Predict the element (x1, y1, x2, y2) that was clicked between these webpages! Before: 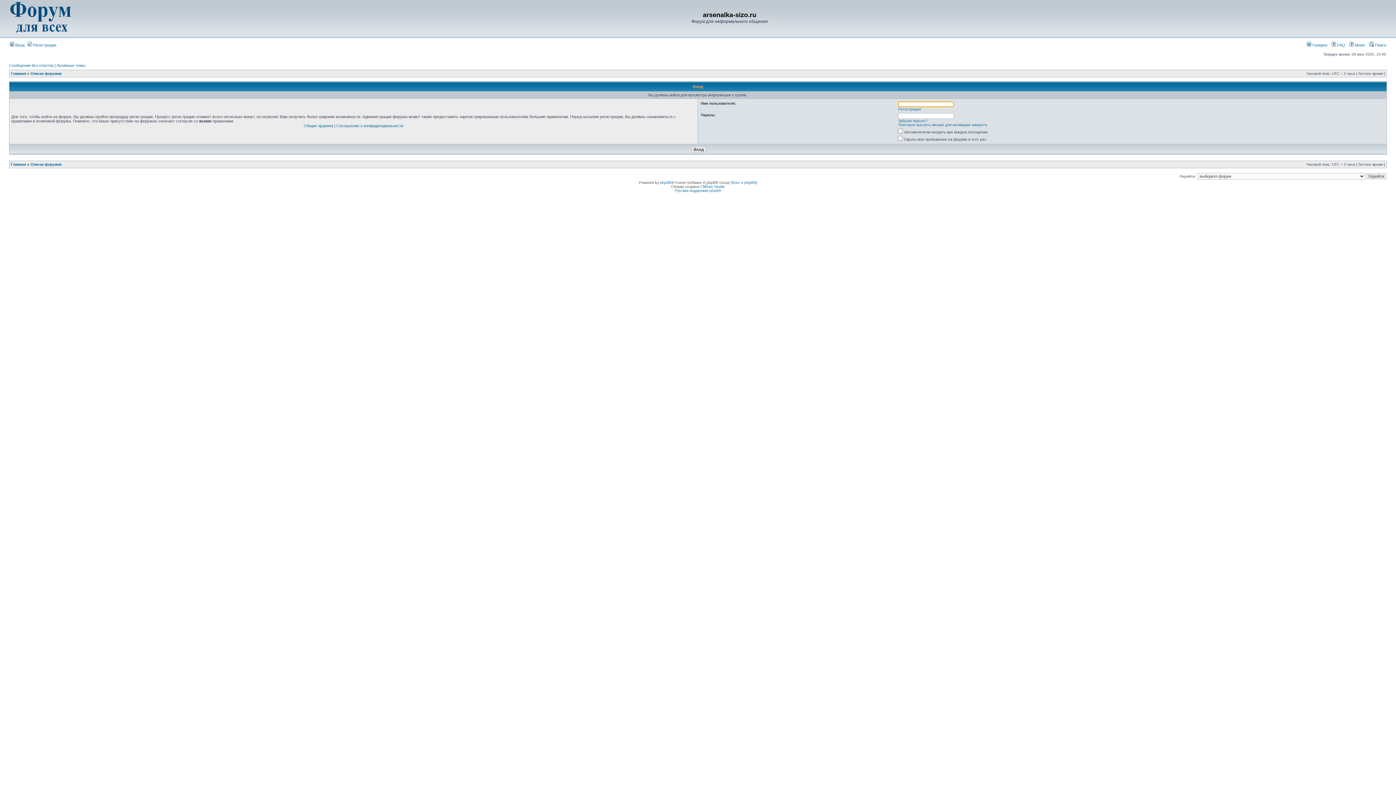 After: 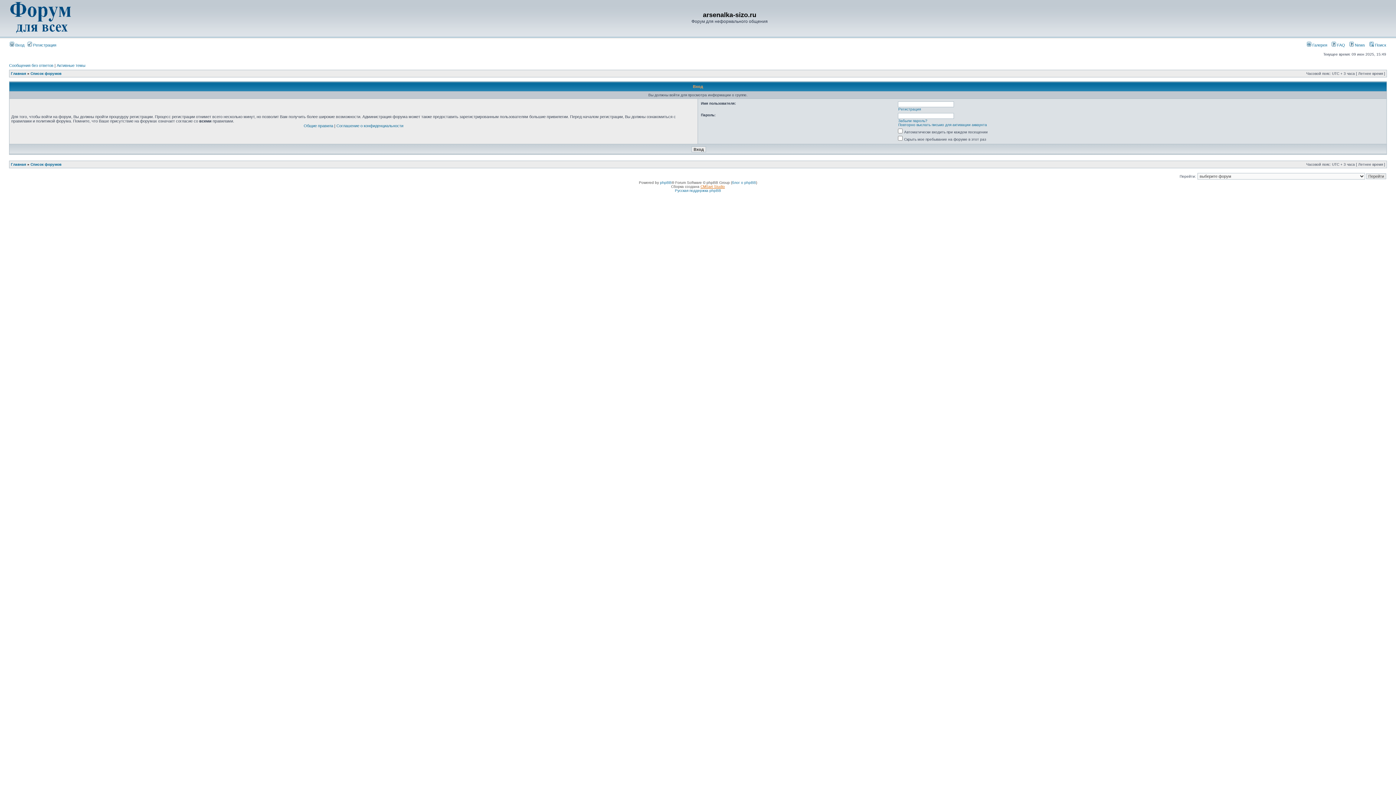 Action: label: CMSart Studio bbox: (700, 184, 725, 188)